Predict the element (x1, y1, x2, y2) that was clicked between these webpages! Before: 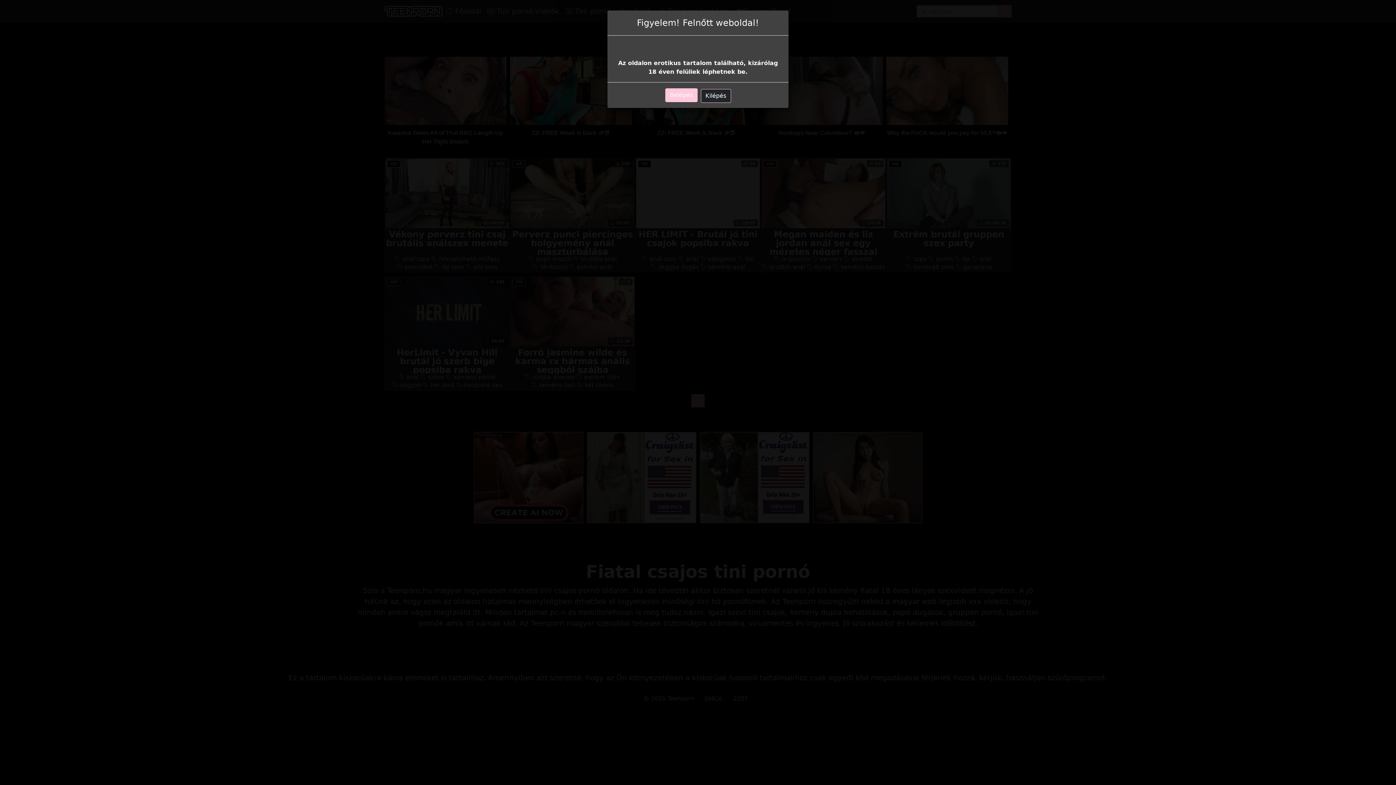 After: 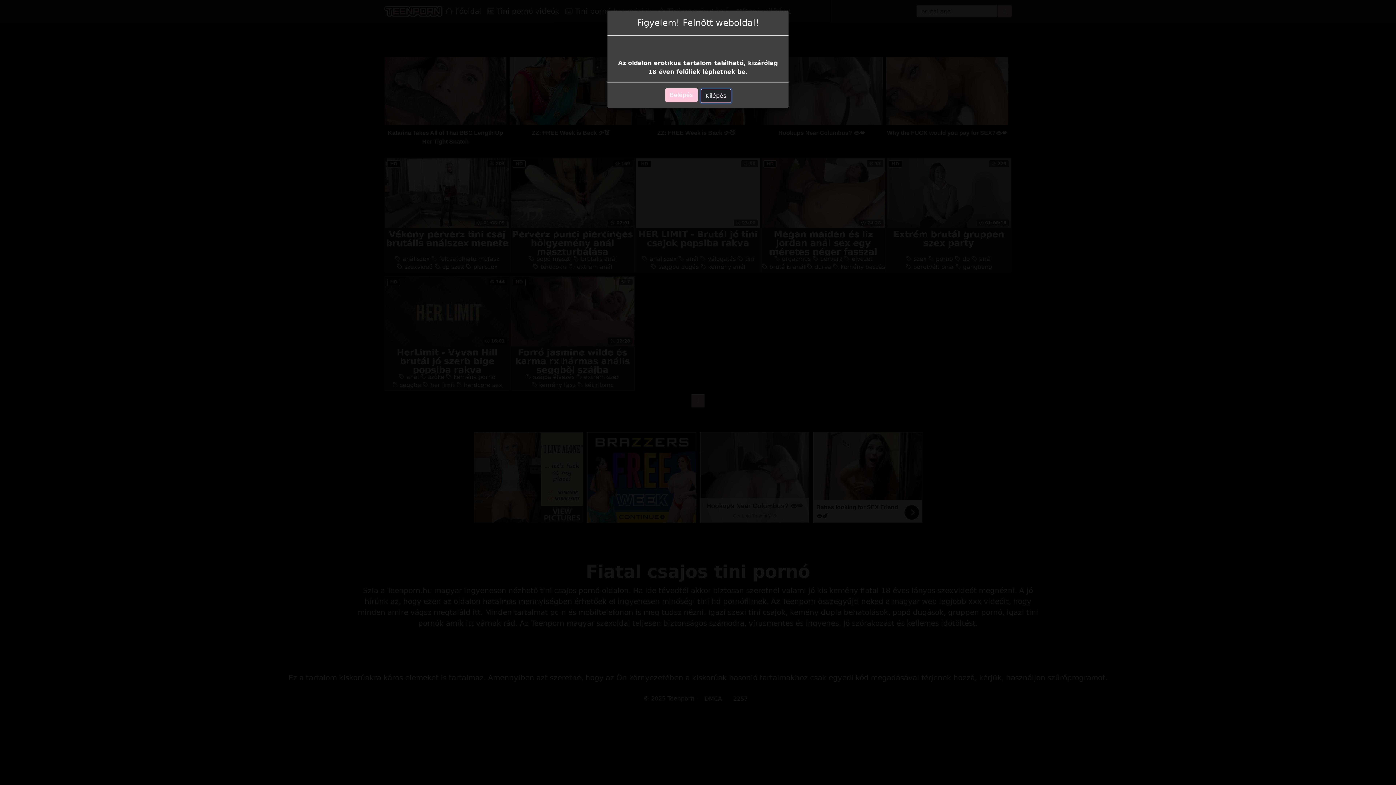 Action: label: Kilépés bbox: (700, 89, 731, 102)